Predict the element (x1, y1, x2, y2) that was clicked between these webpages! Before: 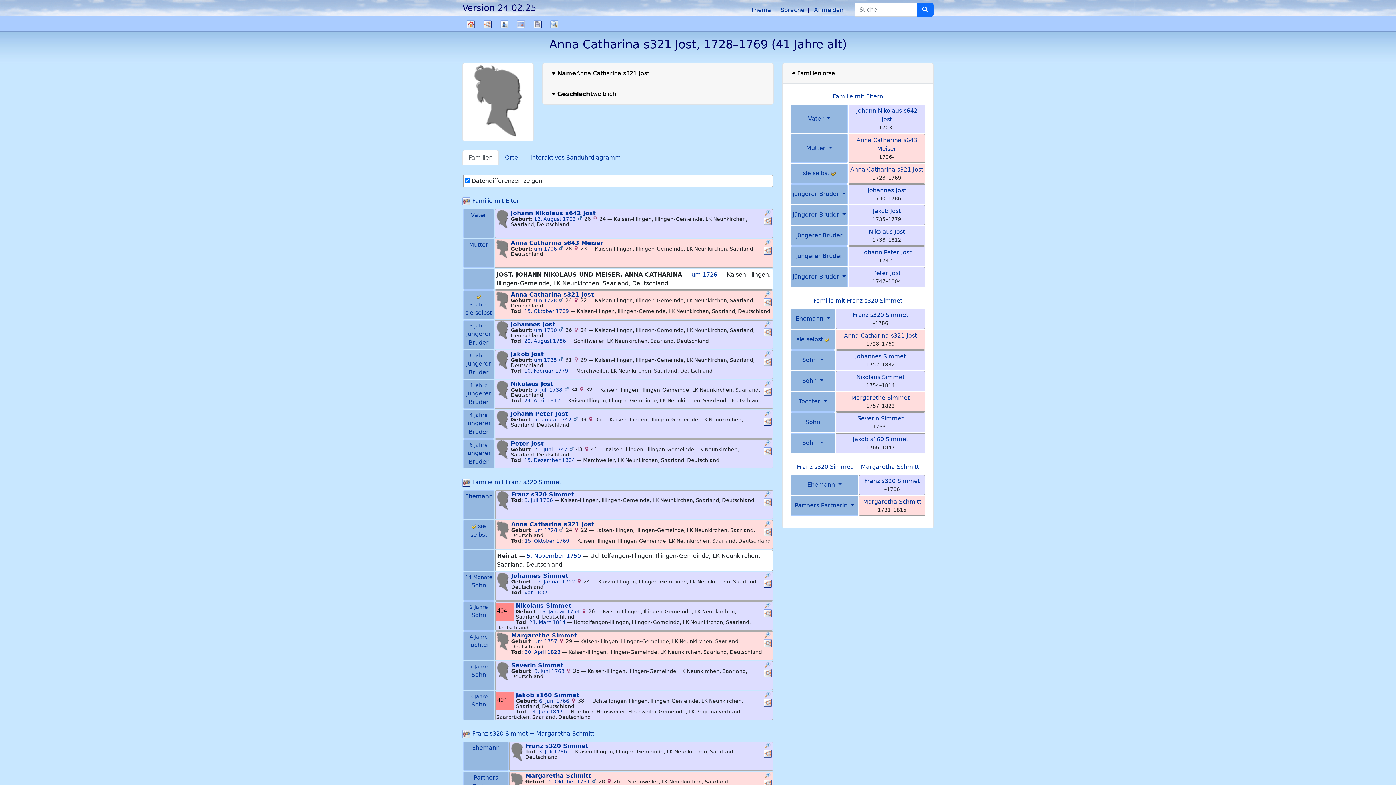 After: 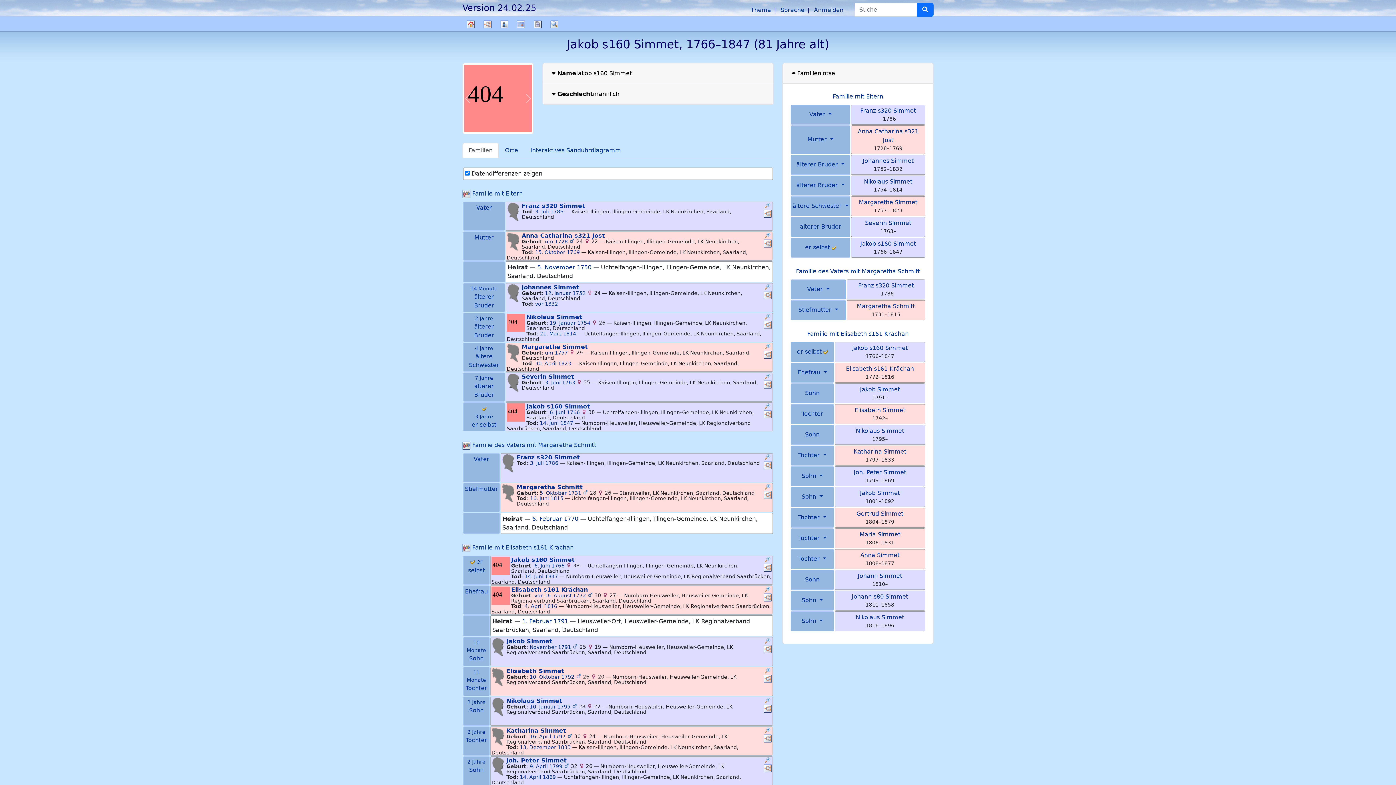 Action: bbox: (852, 436, 908, 442) label: Jakob s160 Simmet